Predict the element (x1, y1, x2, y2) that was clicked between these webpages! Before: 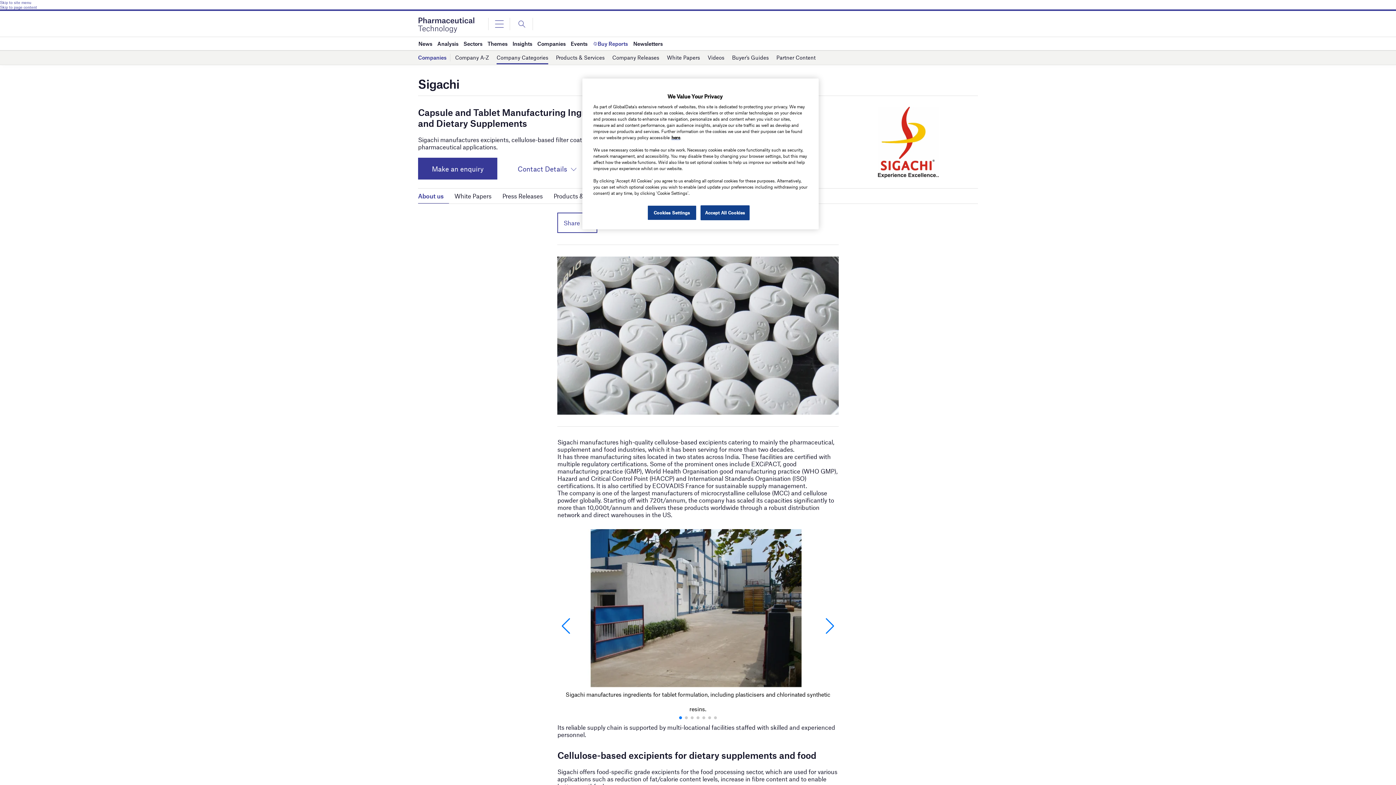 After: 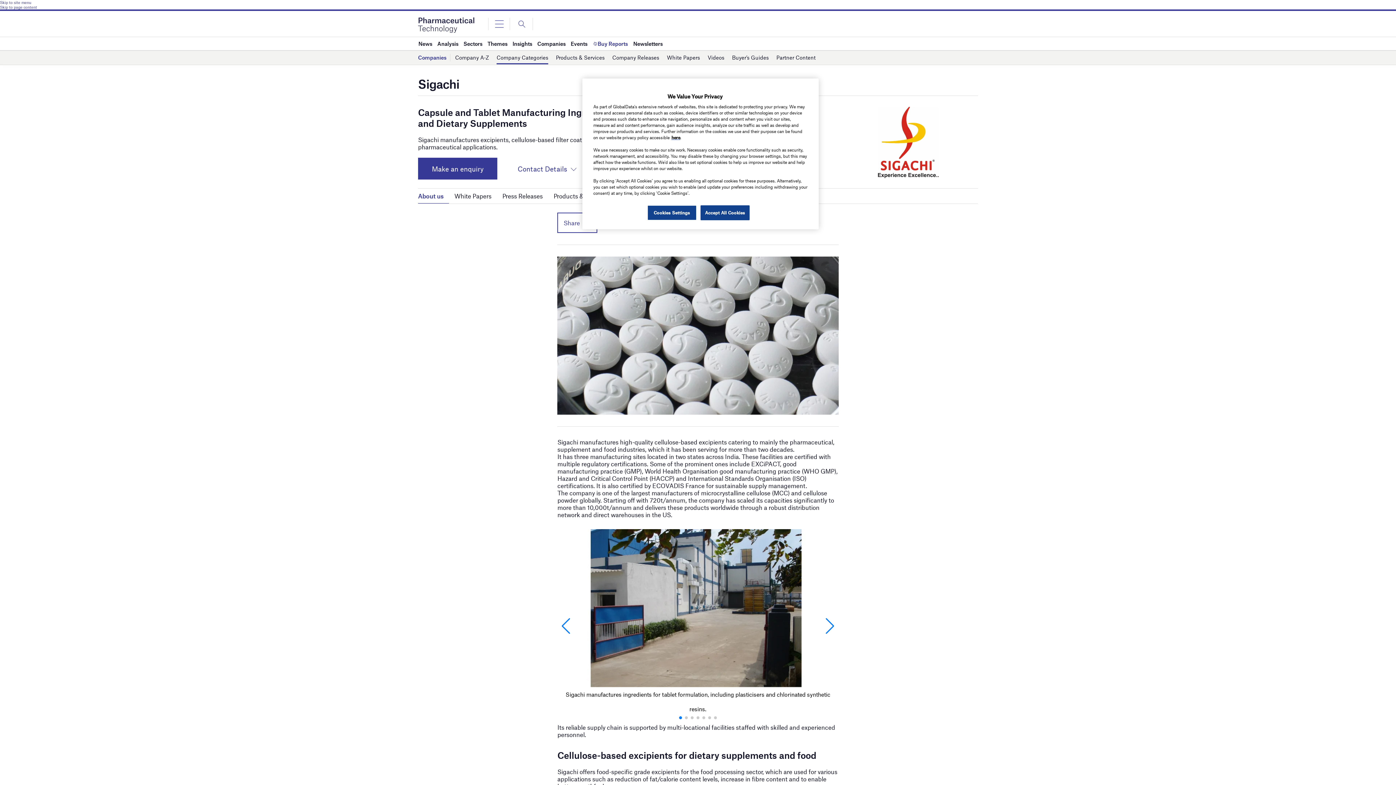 Action: label: About us bbox: (418, 192, 443, 199)